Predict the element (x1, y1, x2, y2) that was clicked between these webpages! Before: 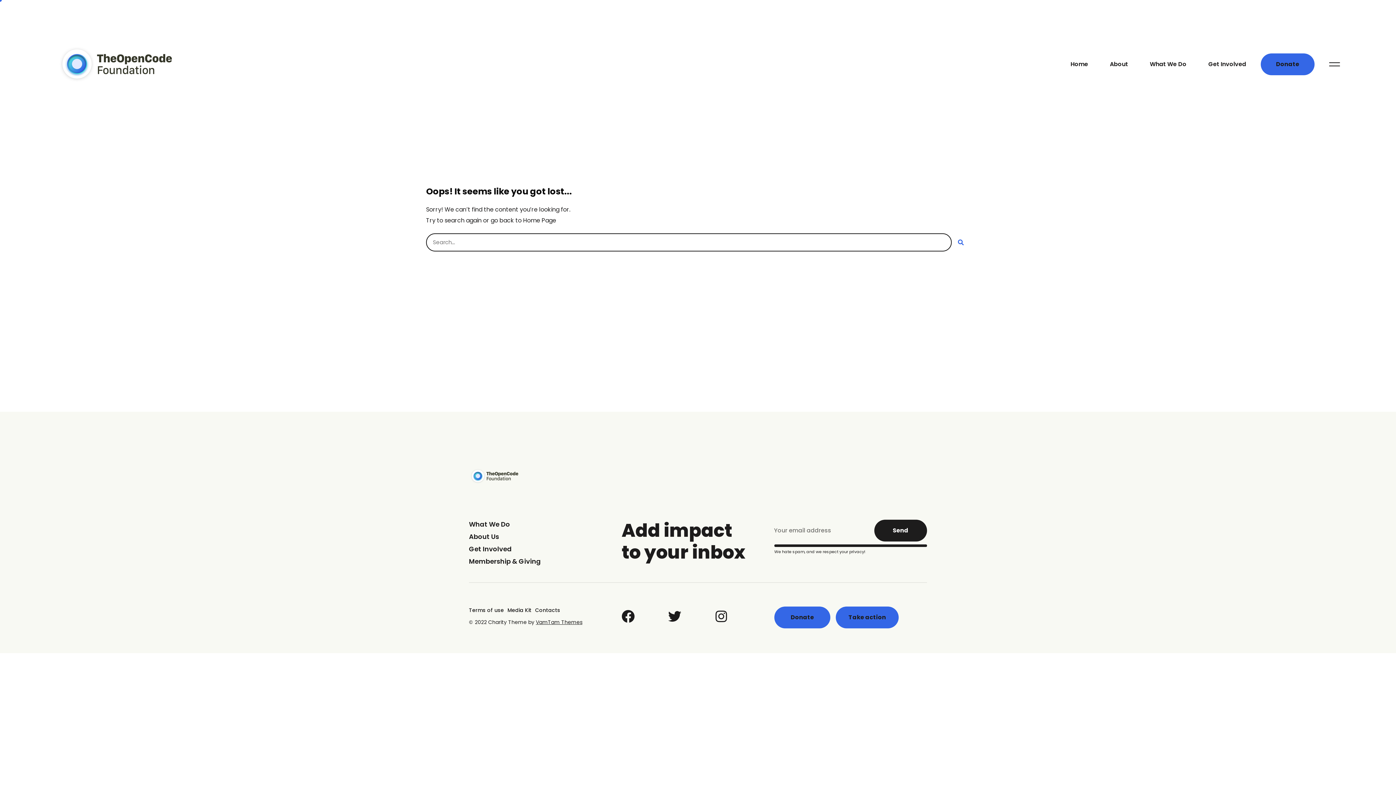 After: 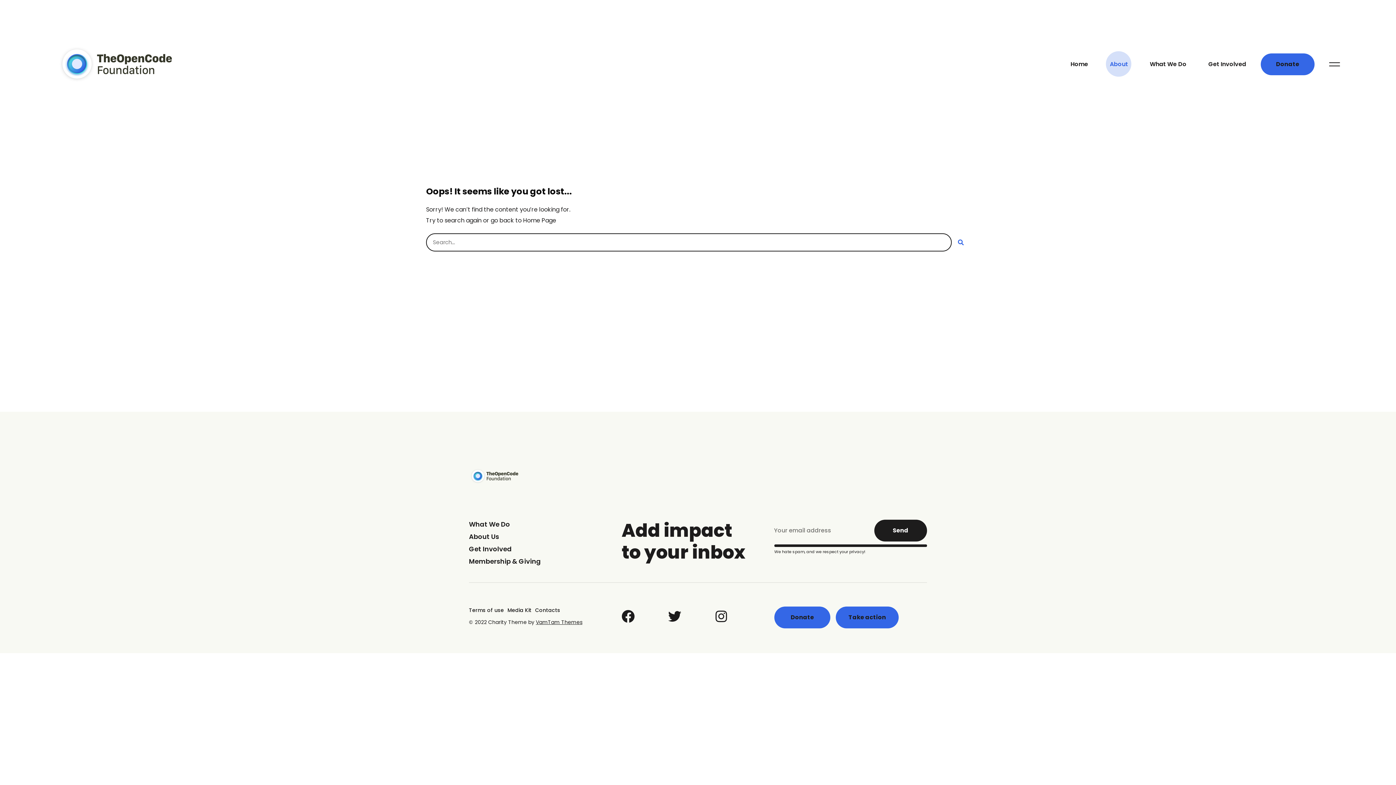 Action: bbox: (1099, 55, 1139, 72) label: About